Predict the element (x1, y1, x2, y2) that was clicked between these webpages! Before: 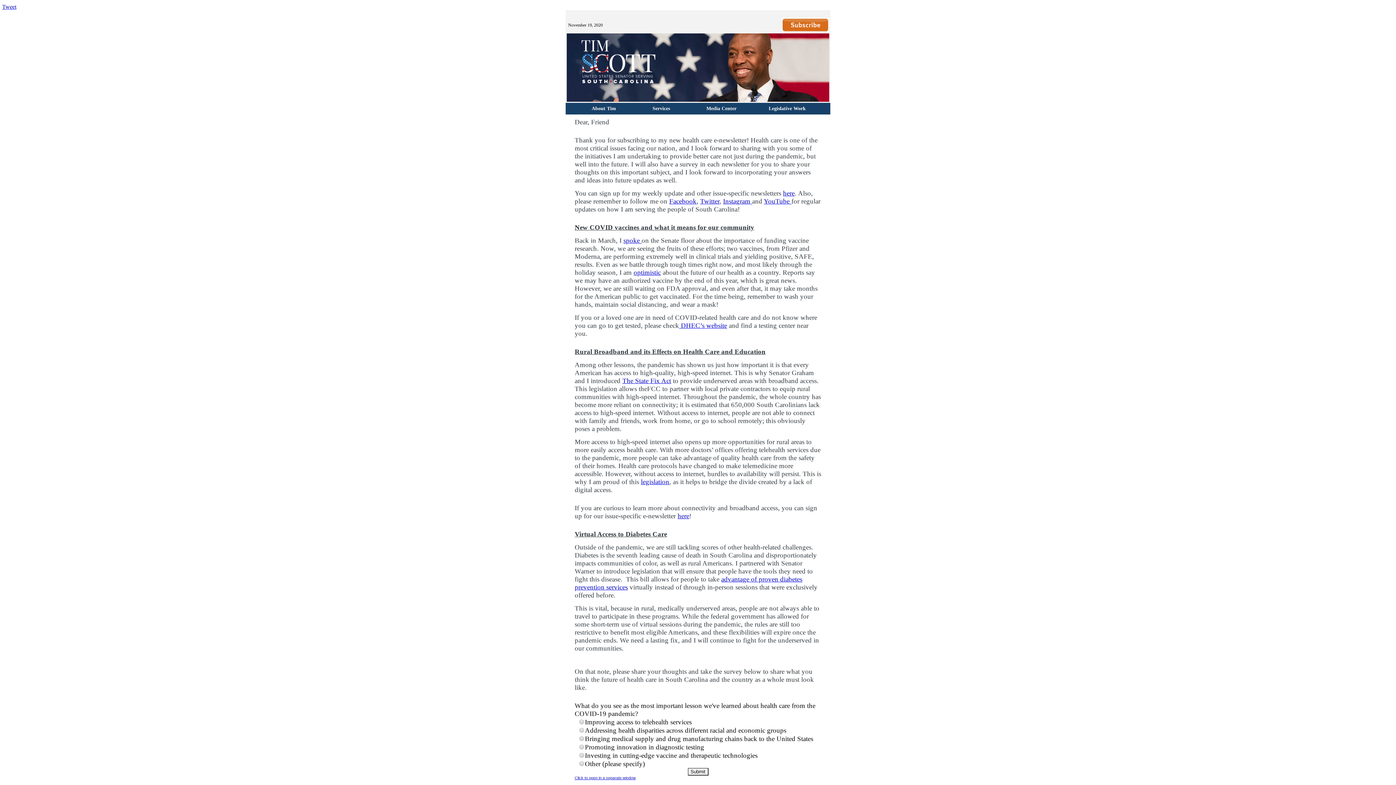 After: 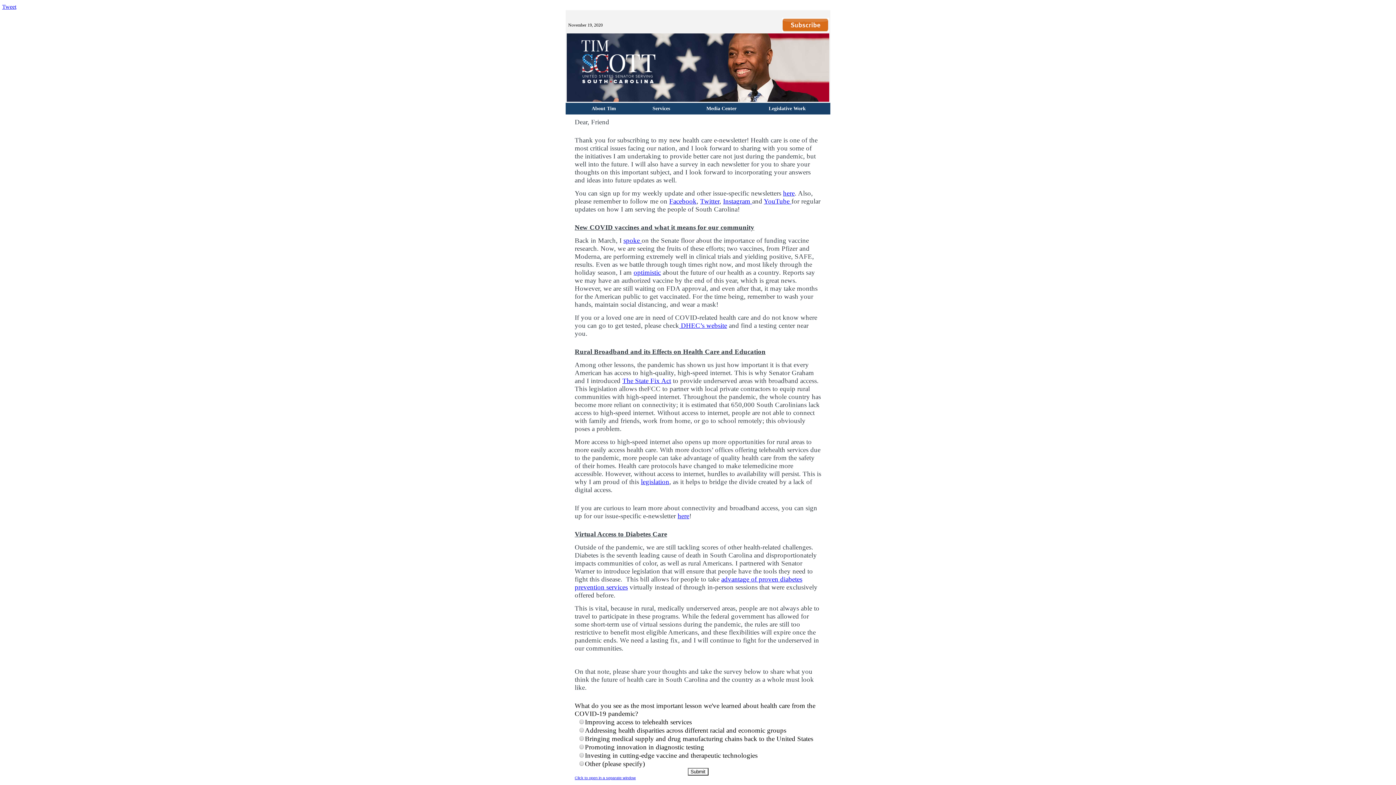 Action: bbox: (591, 105, 616, 111) label: About Tim